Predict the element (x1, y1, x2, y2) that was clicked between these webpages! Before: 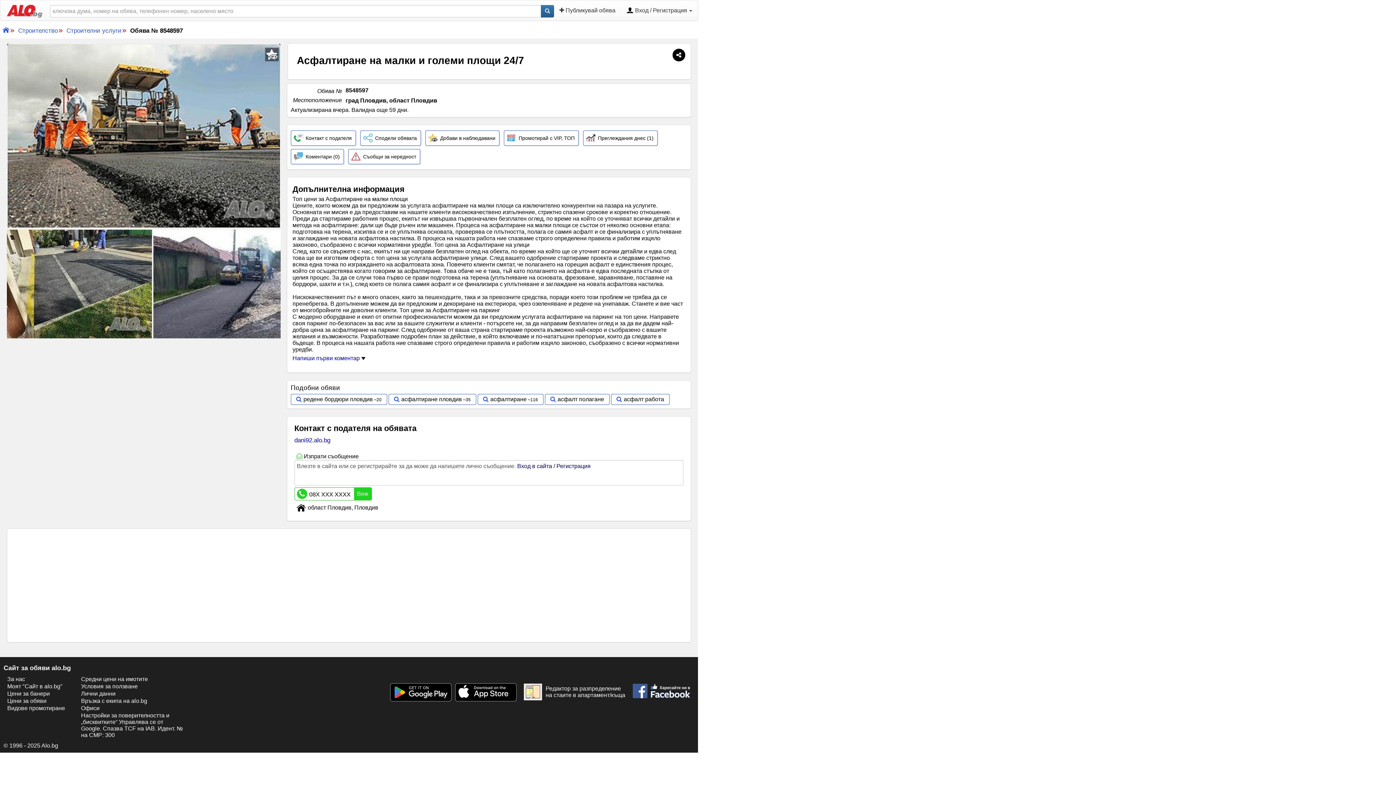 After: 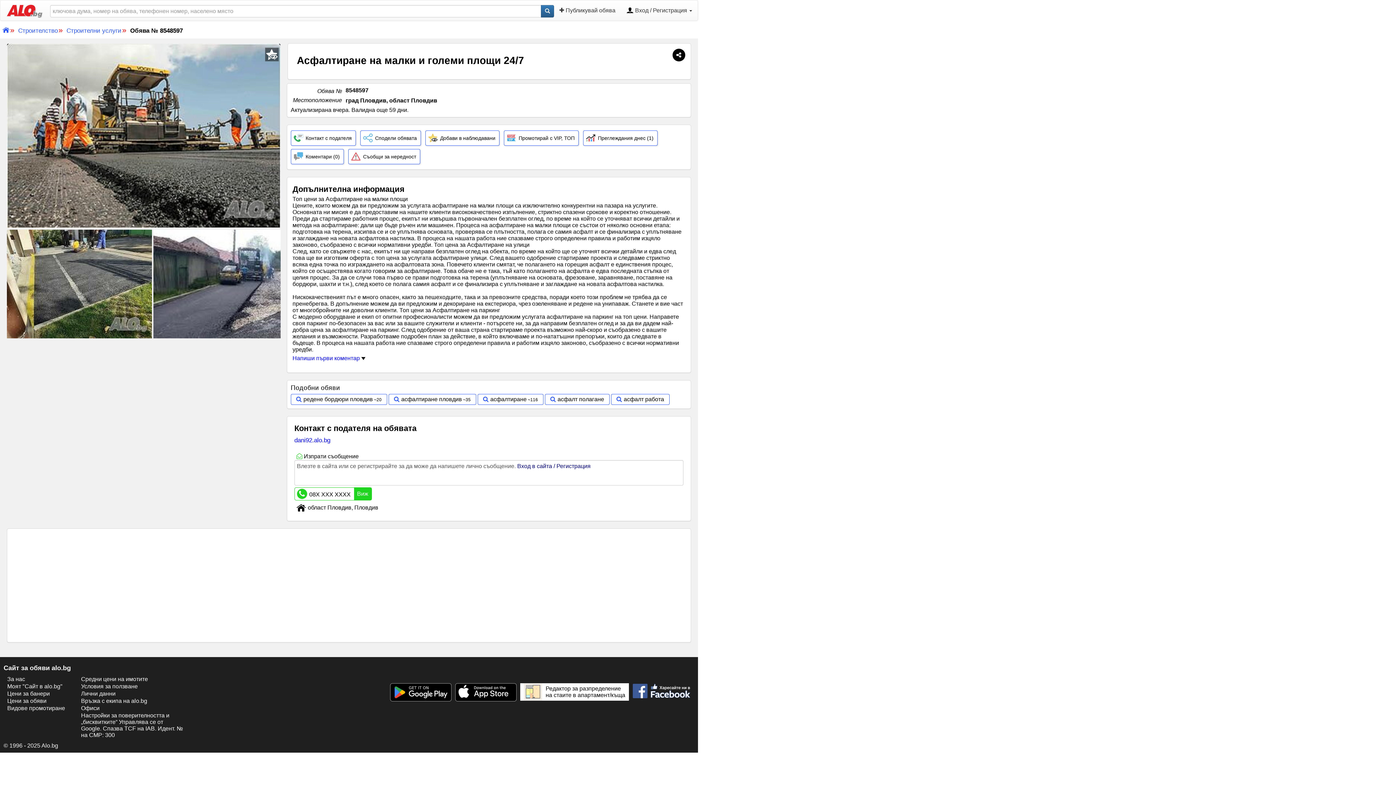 Action: label: Редактор за разпределение
на стаите в апартамент/къща bbox: (520, 683, 629, 701)